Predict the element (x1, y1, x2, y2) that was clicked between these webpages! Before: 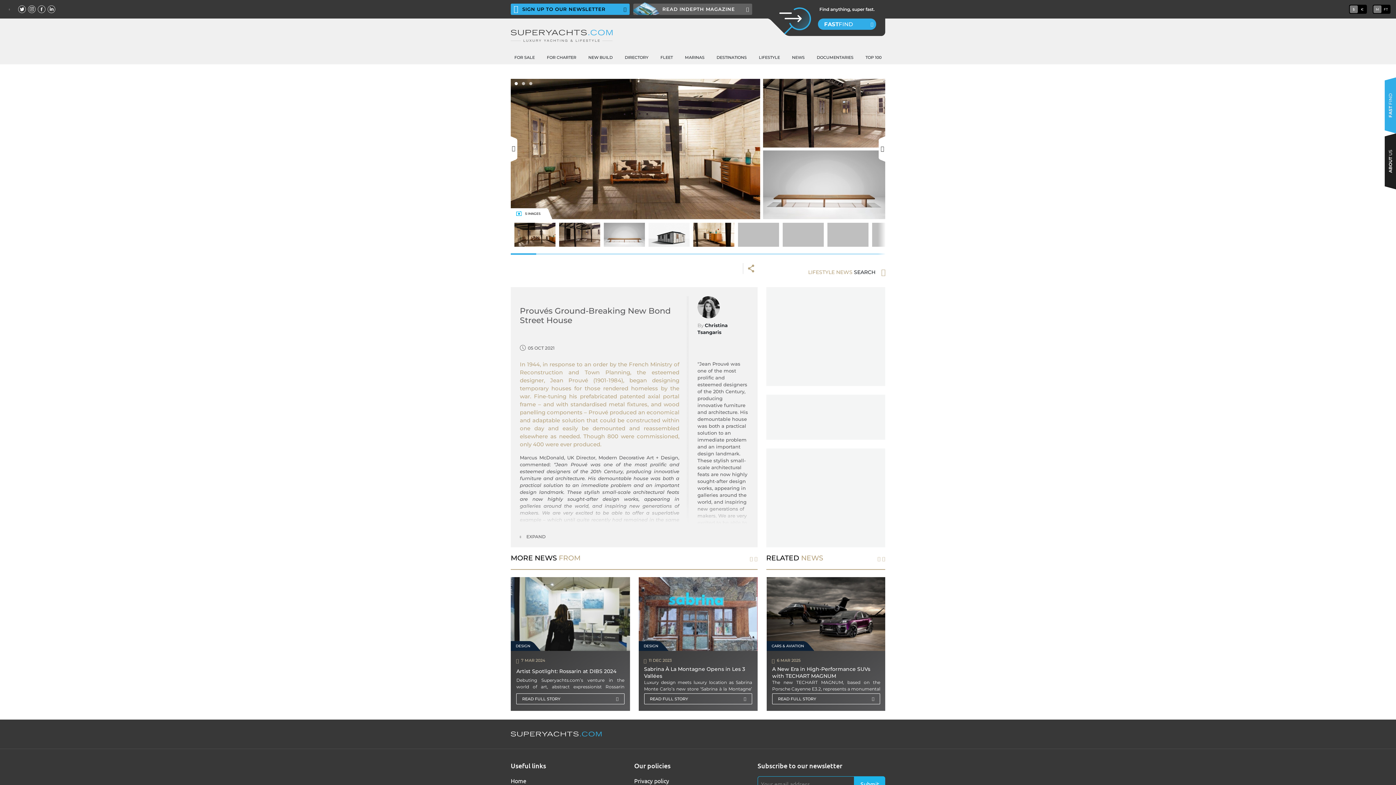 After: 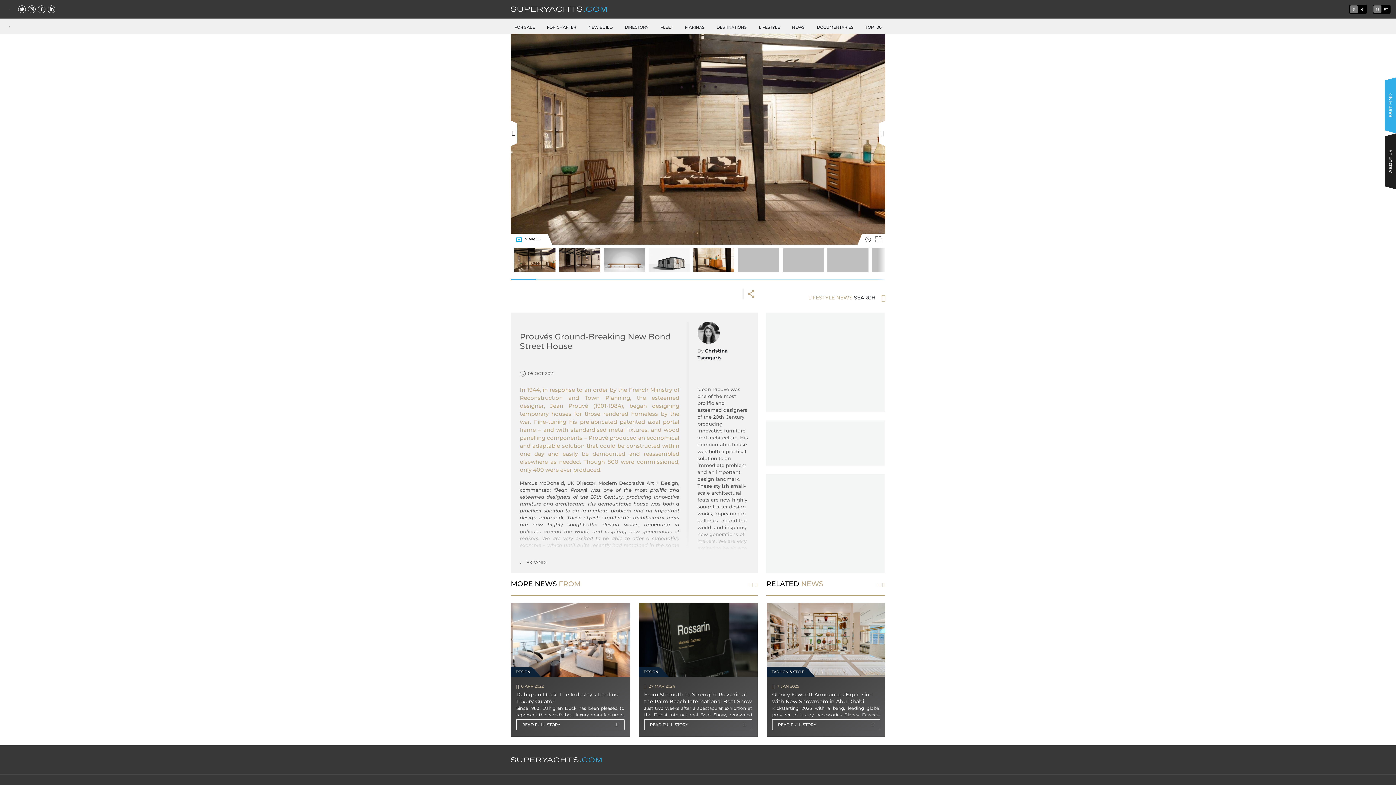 Action: bbox: (510, 78, 760, 219)